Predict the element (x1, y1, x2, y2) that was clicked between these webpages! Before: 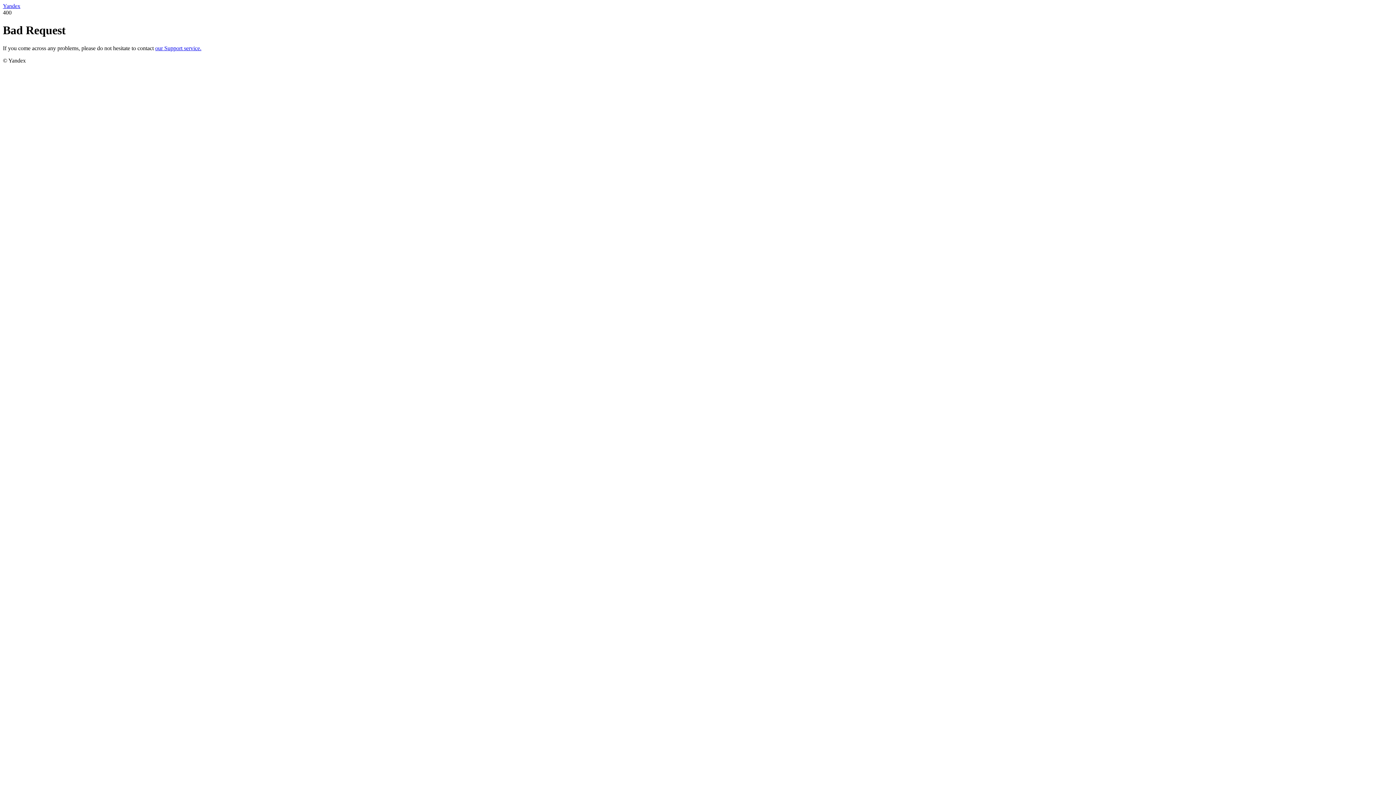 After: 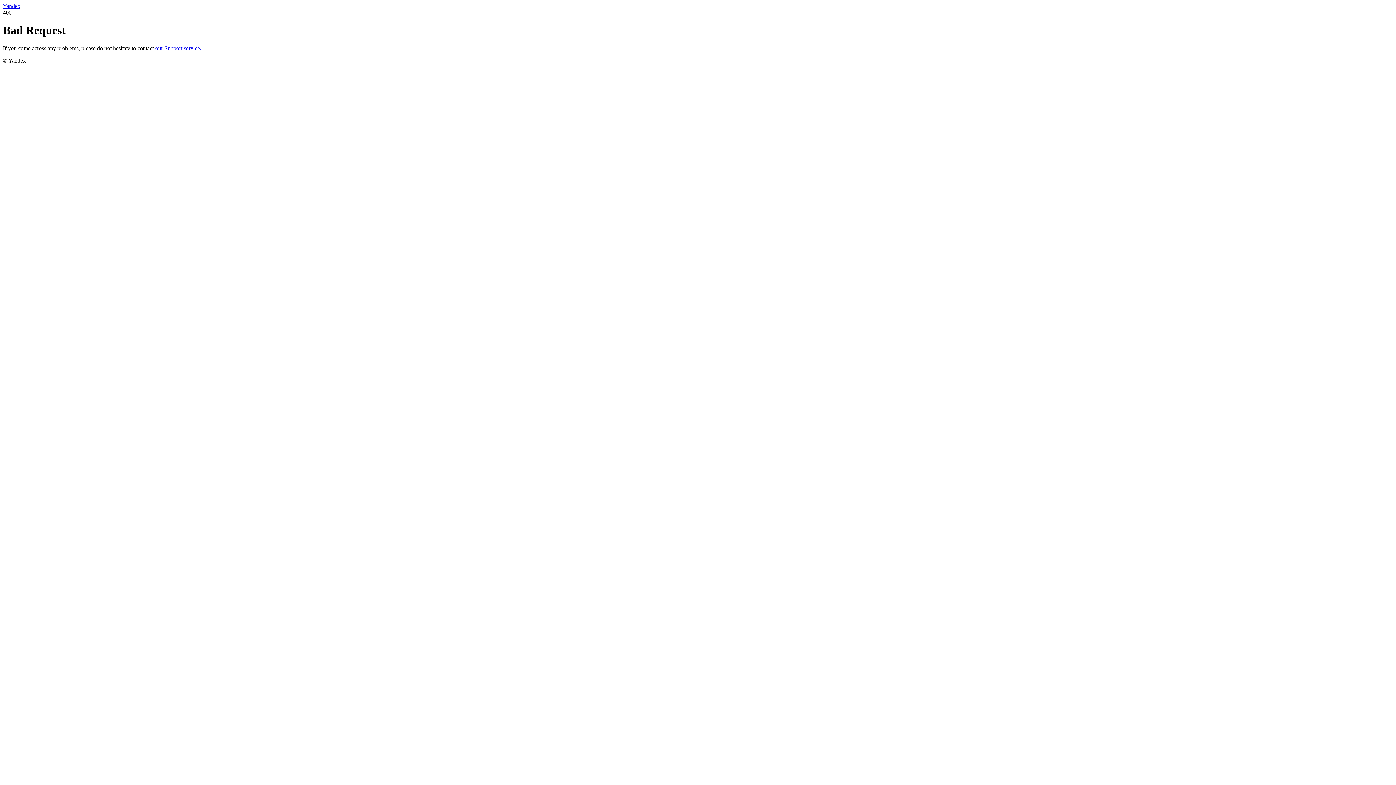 Action: bbox: (155, 45, 201, 51) label: our Support service.